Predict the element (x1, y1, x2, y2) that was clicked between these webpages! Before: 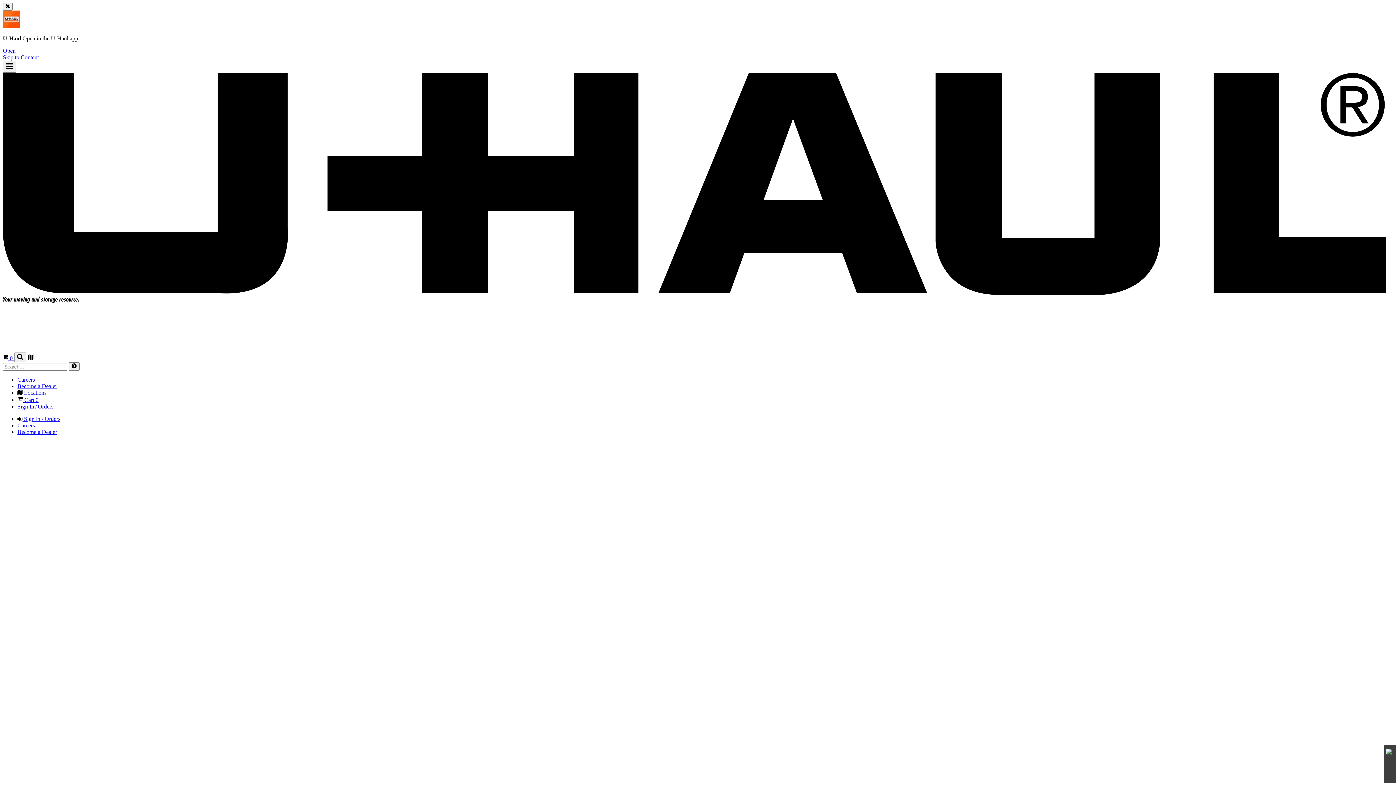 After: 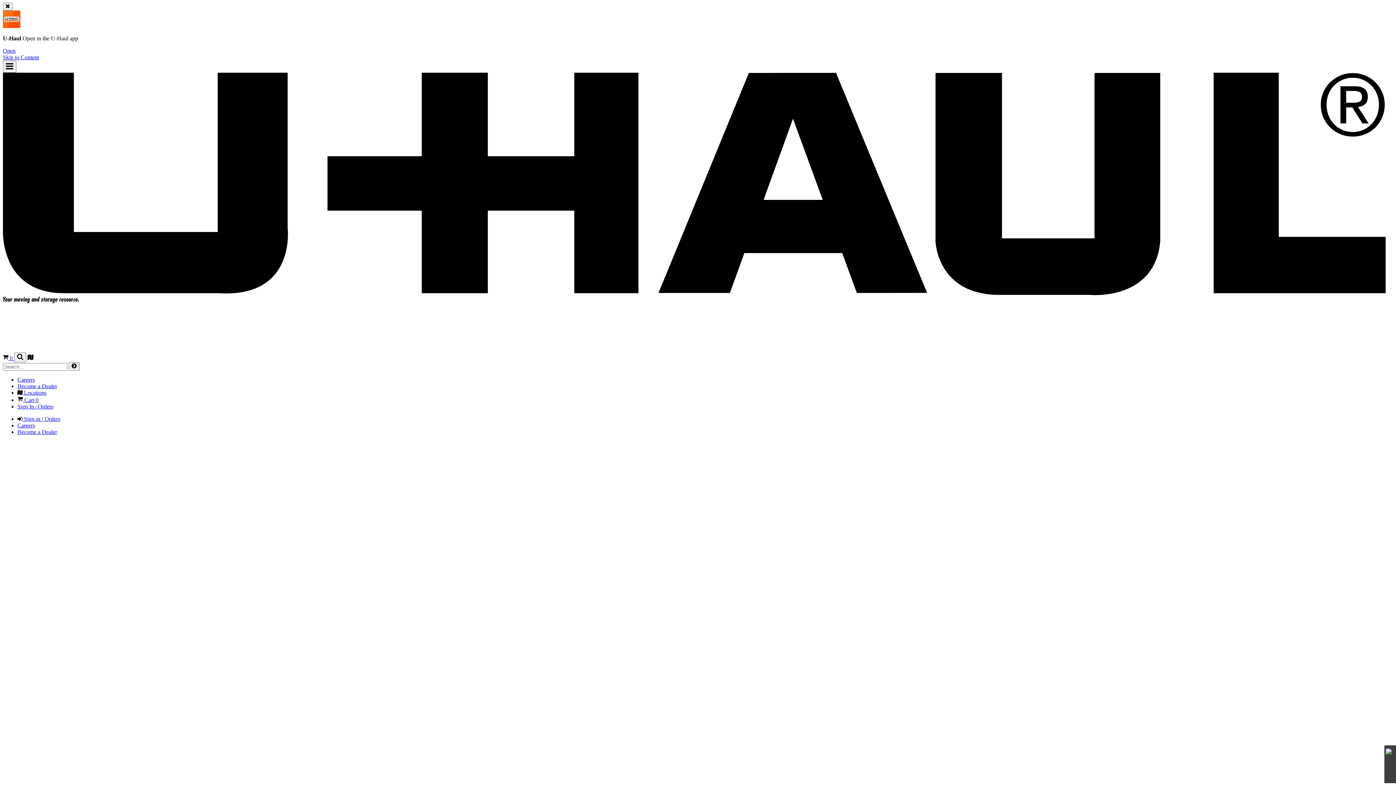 Action: bbox: (17, 389, 46, 395) label:  Locations